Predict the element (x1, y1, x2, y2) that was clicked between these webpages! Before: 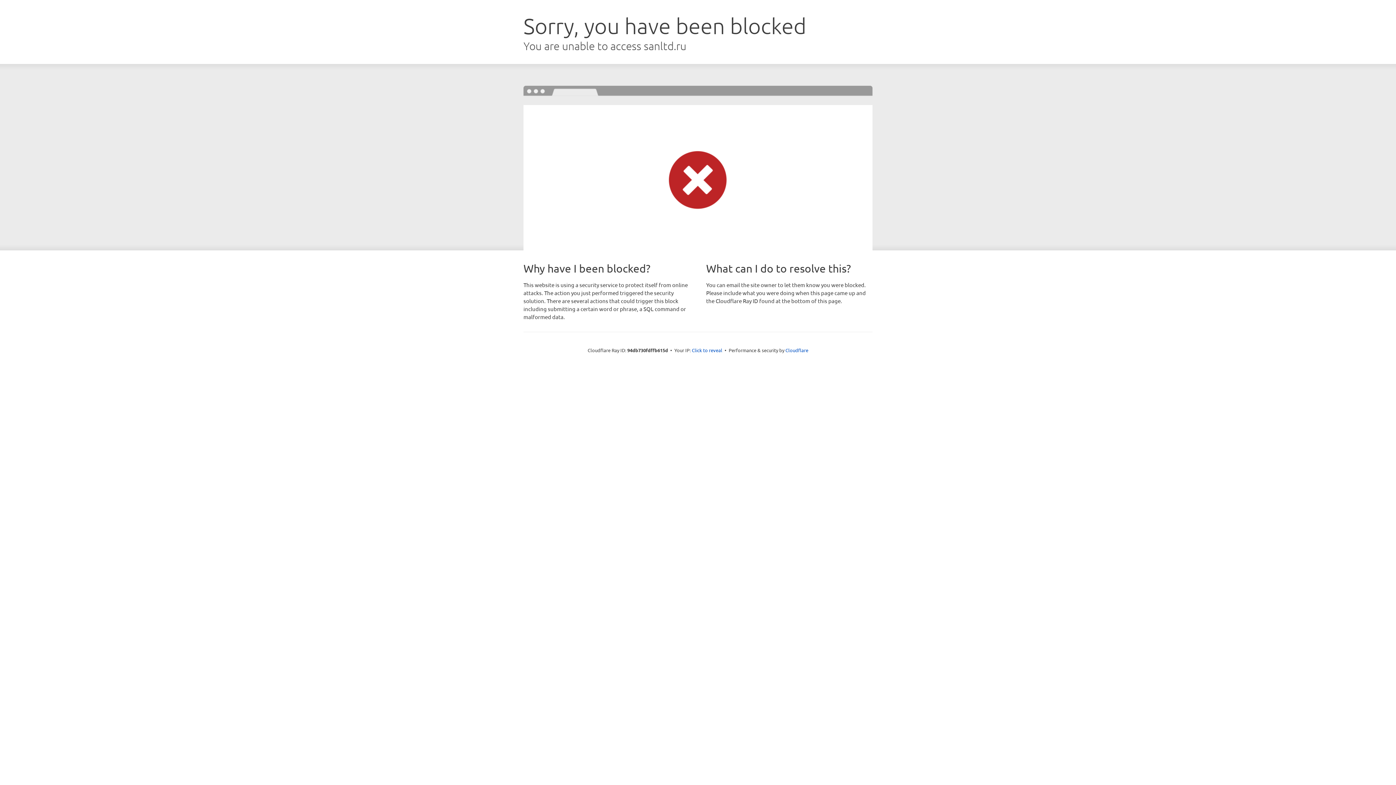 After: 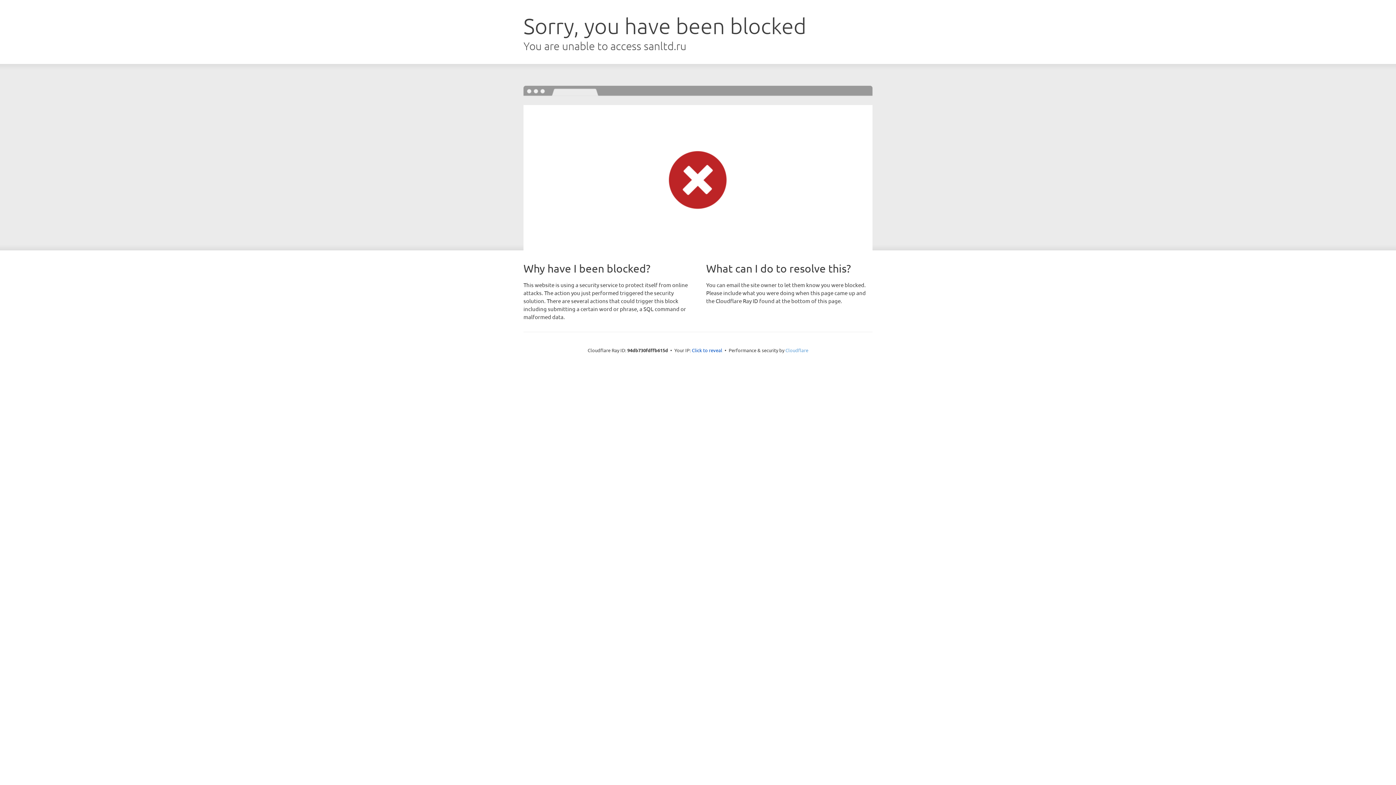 Action: bbox: (785, 347, 808, 353) label: Cloudflare